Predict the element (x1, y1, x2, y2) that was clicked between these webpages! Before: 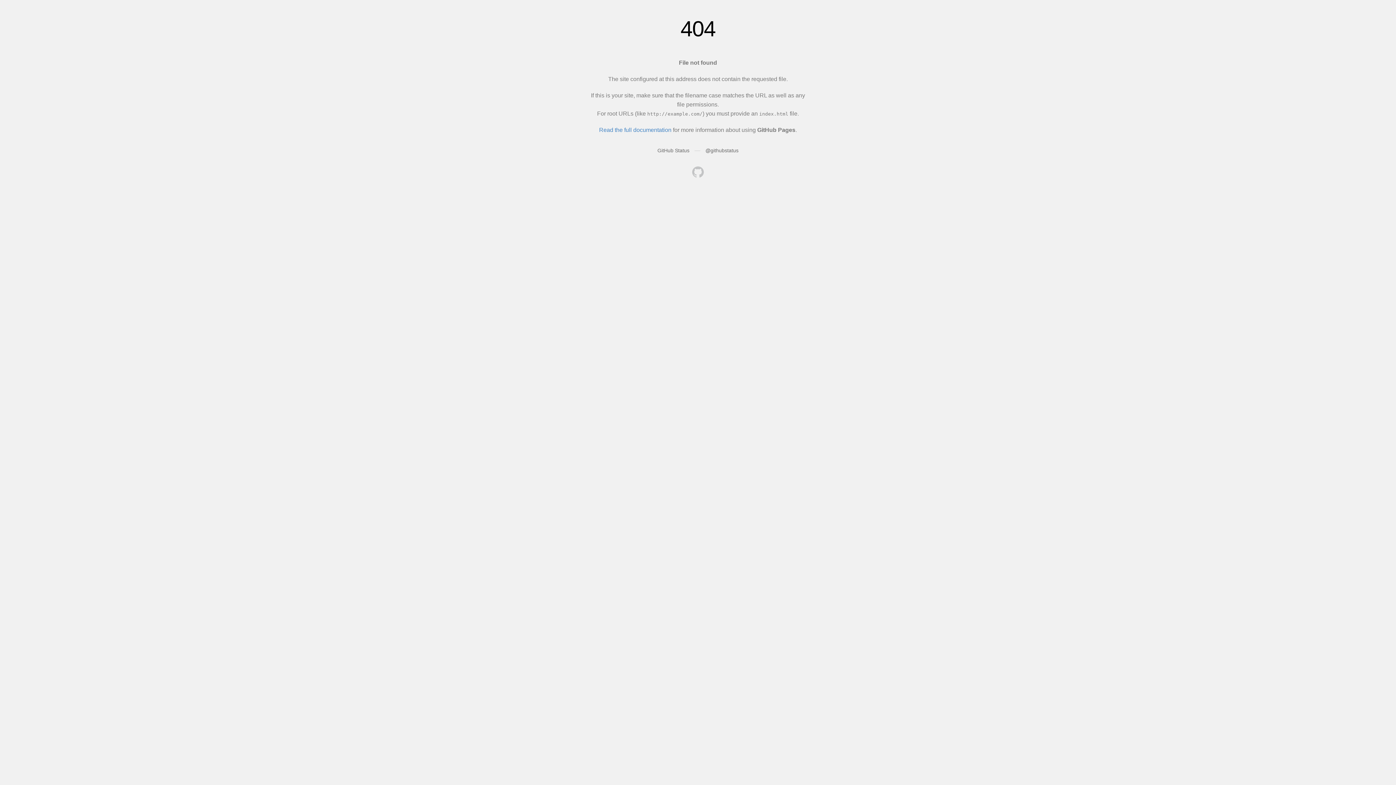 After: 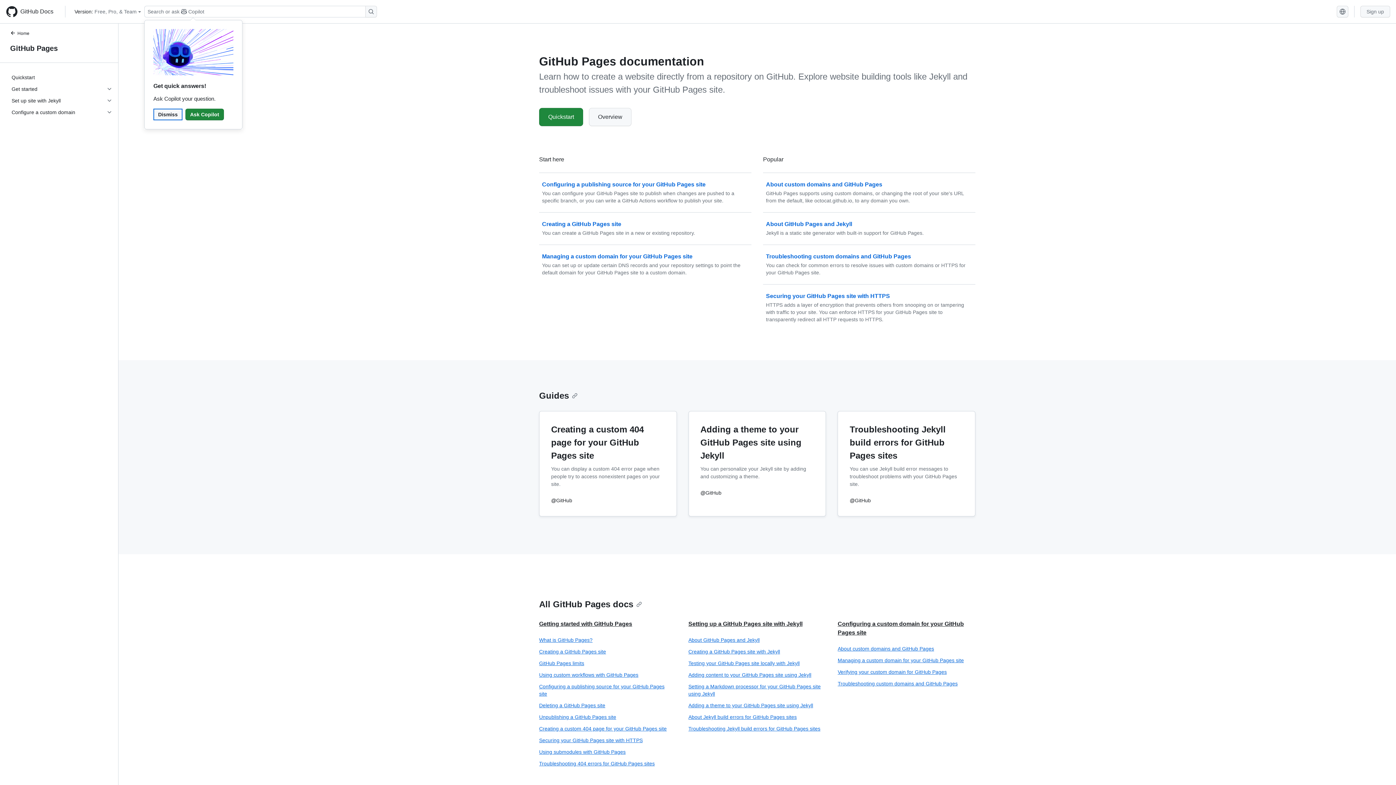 Action: label: Read the full documentation bbox: (599, 126, 671, 133)